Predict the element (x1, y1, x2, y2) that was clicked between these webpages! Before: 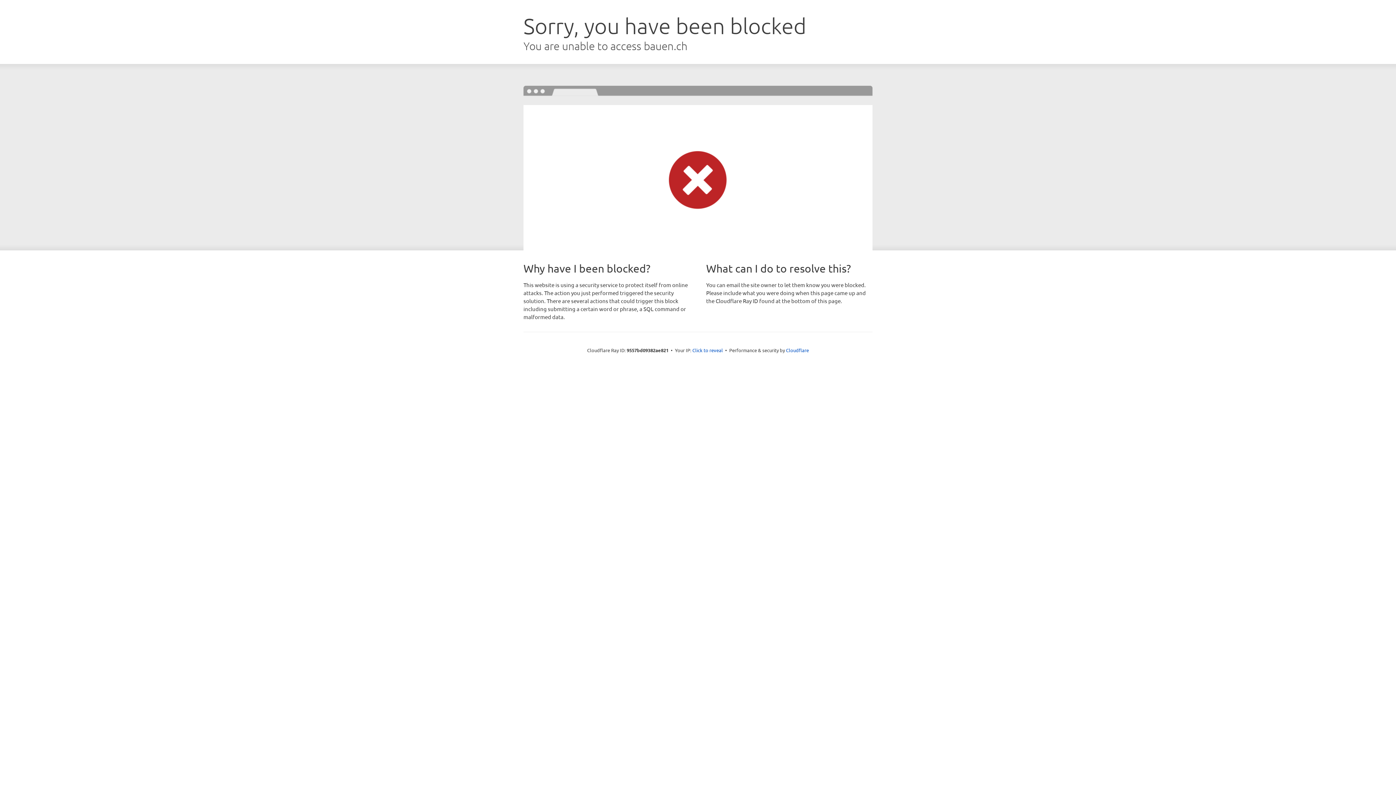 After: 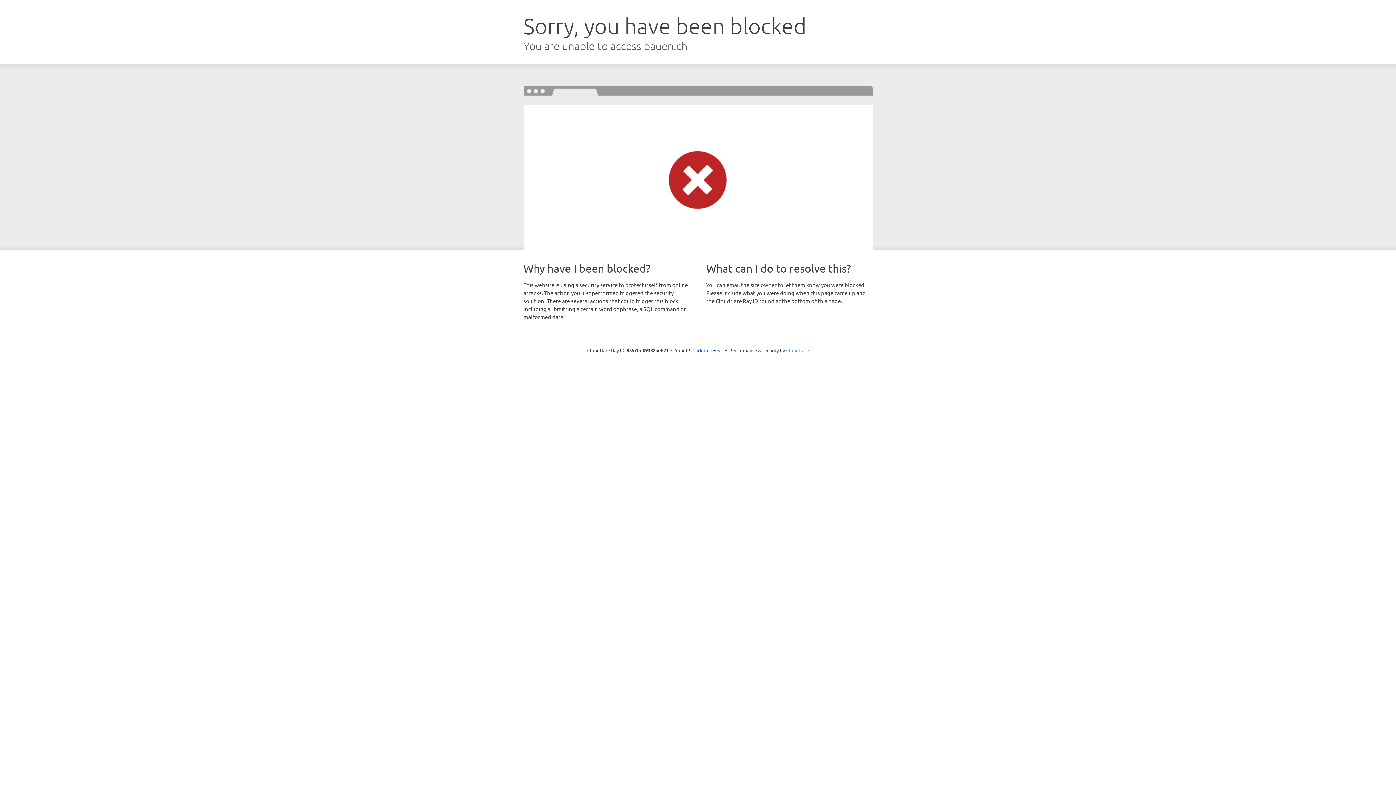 Action: label: Cloudflare bbox: (786, 347, 809, 353)